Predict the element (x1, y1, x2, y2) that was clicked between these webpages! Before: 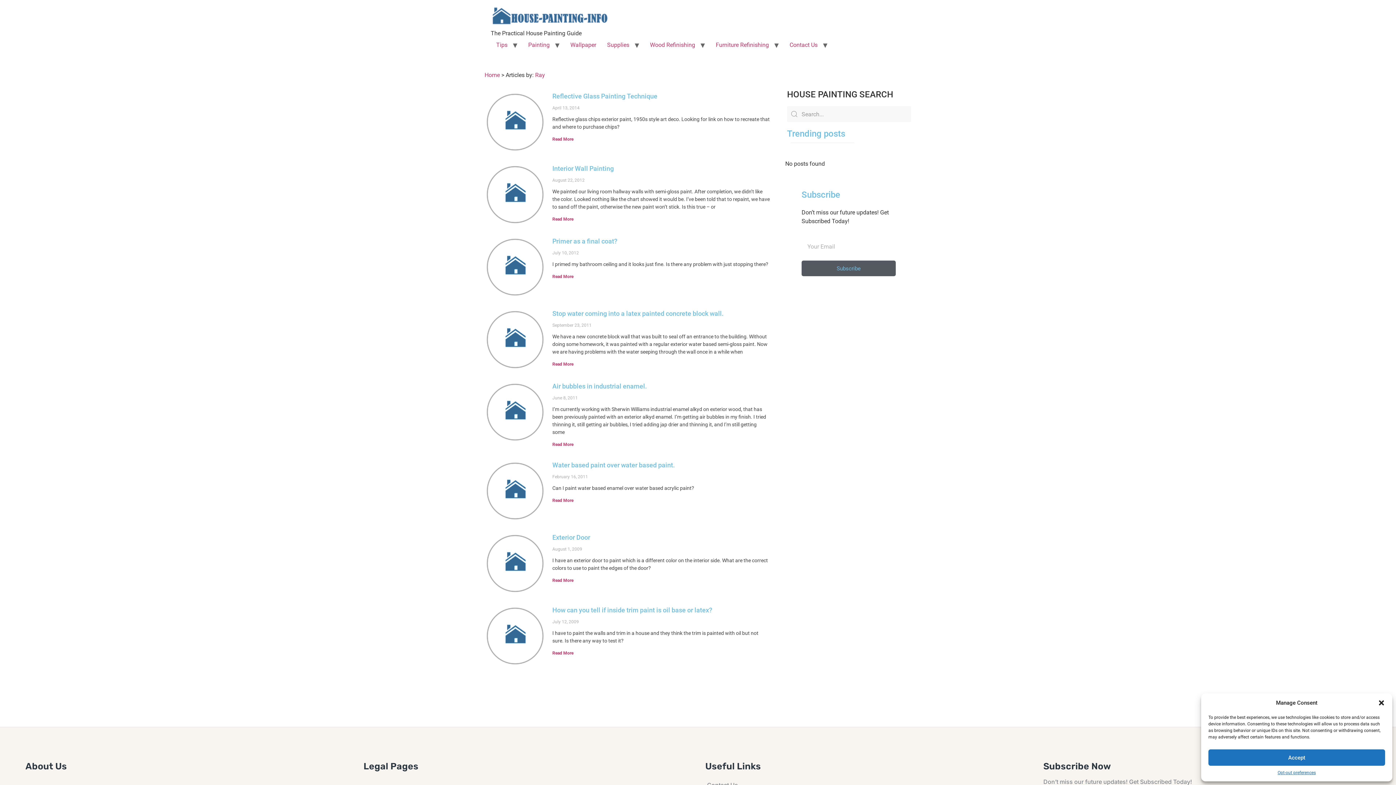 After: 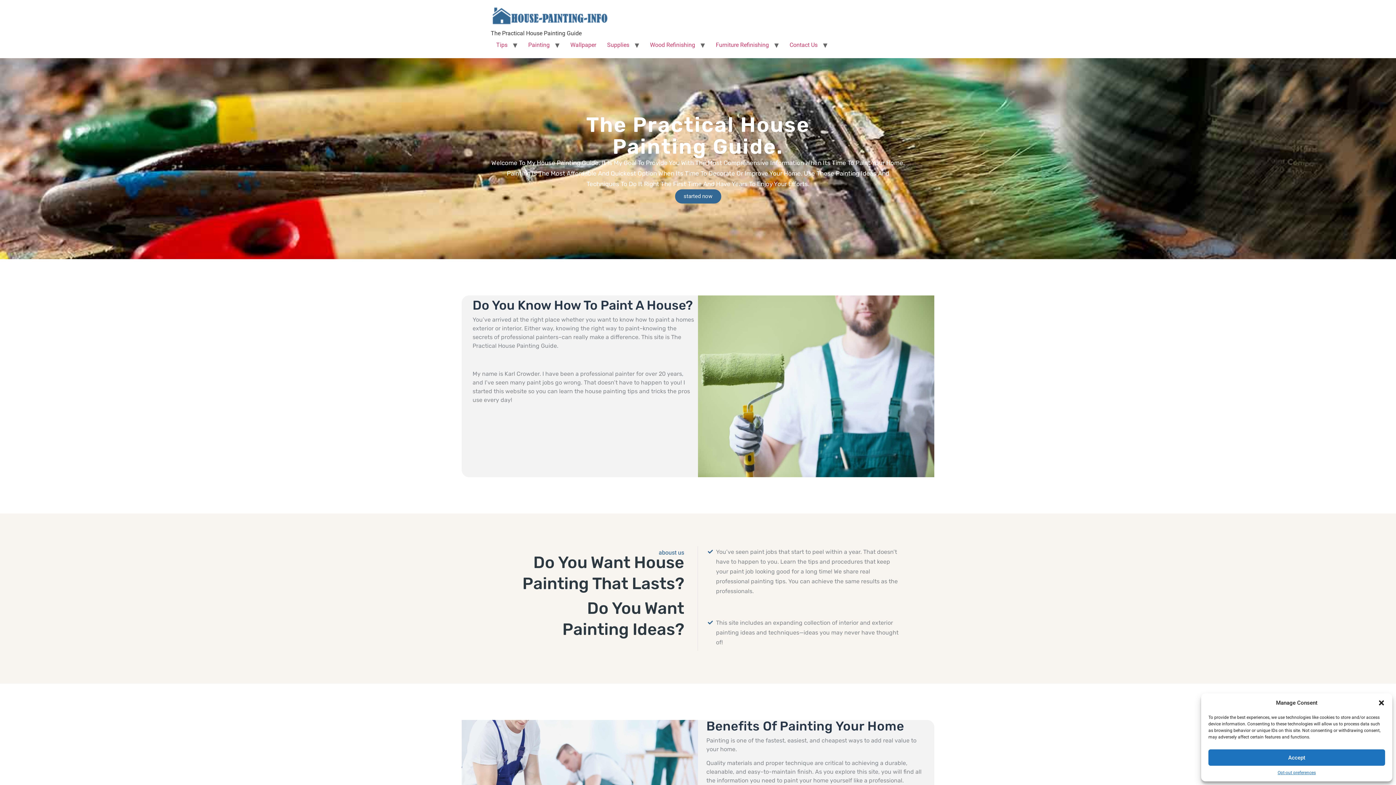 Action: bbox: (490, 37, 513, 52) label: Tips